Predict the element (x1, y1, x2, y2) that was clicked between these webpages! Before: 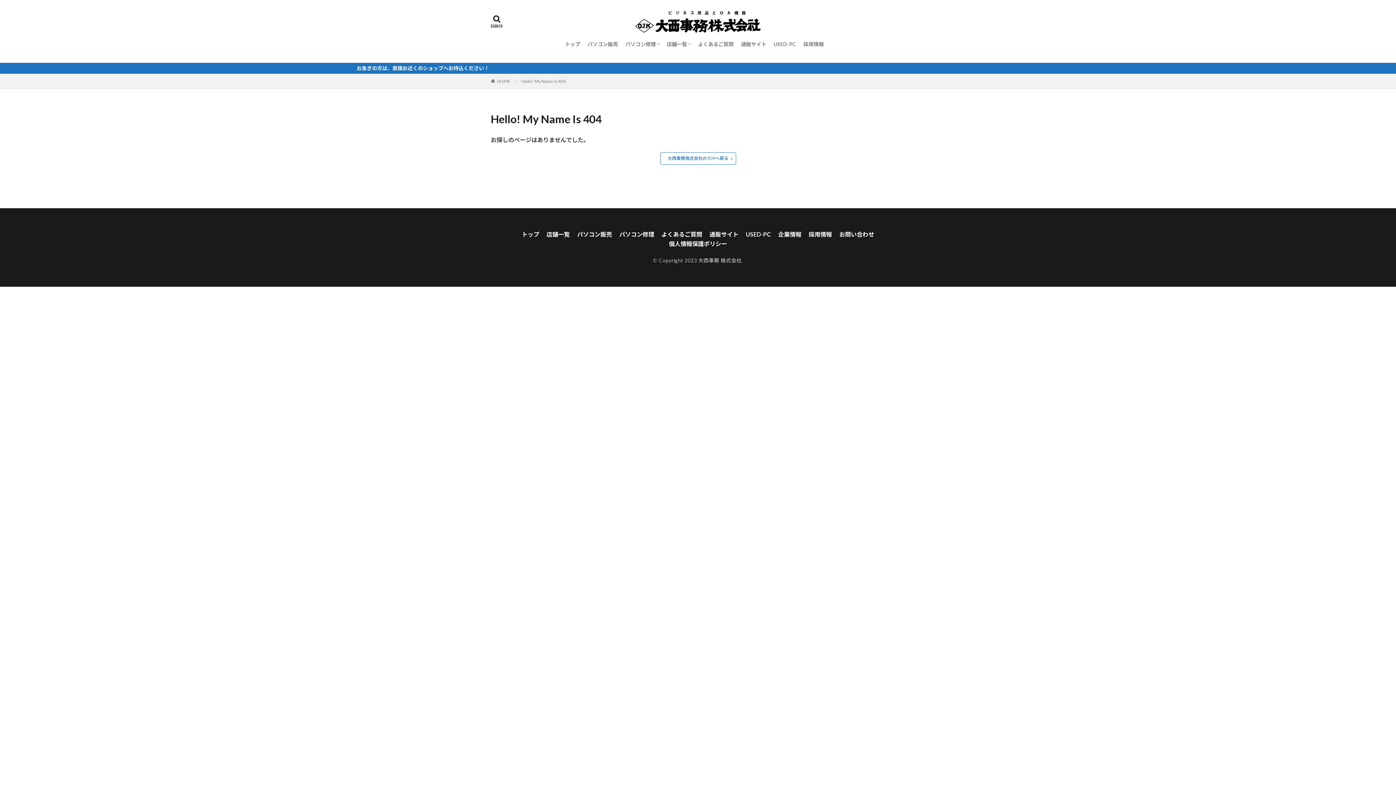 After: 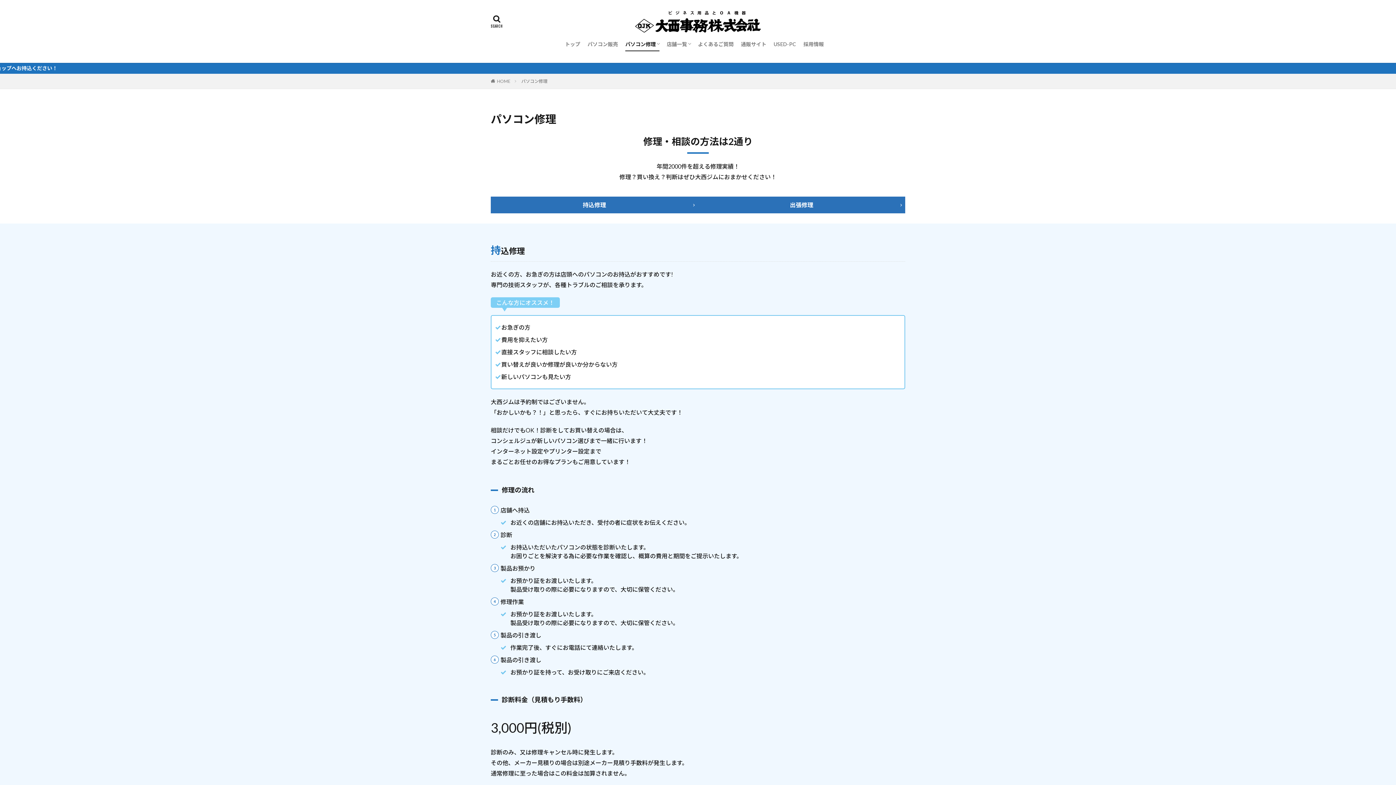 Action: bbox: (619, 230, 654, 239) label: パソコン修理